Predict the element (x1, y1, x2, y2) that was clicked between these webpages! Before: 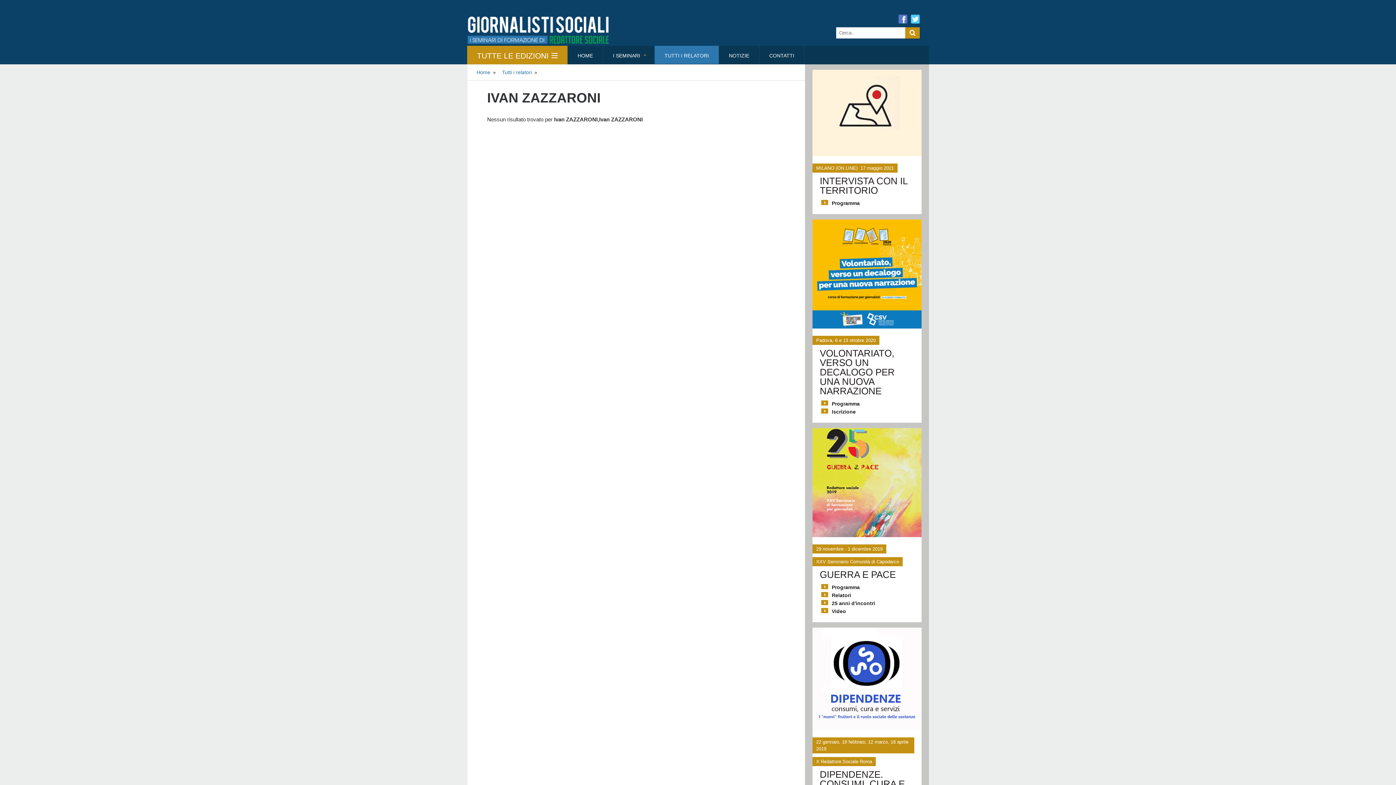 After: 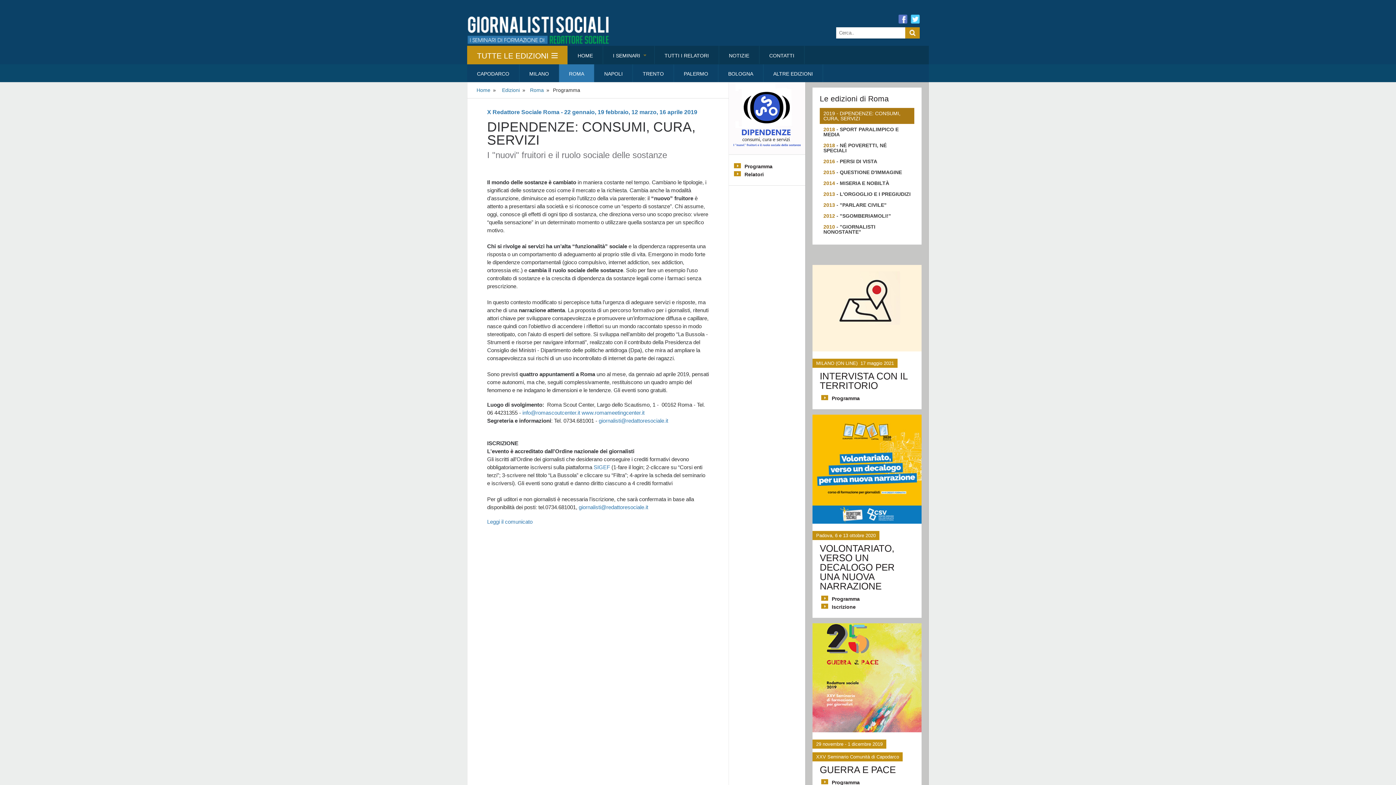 Action: bbox: (812, 627, 921, 633)